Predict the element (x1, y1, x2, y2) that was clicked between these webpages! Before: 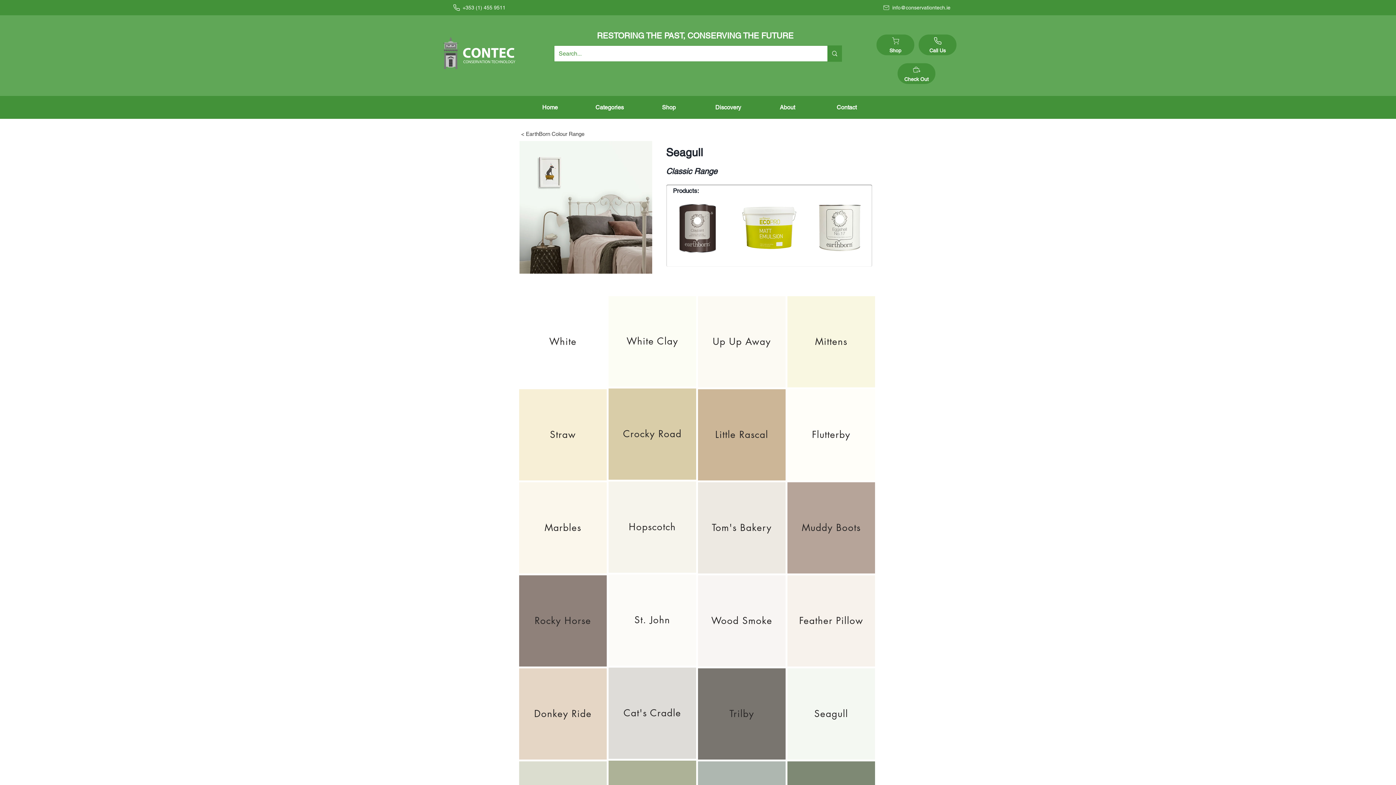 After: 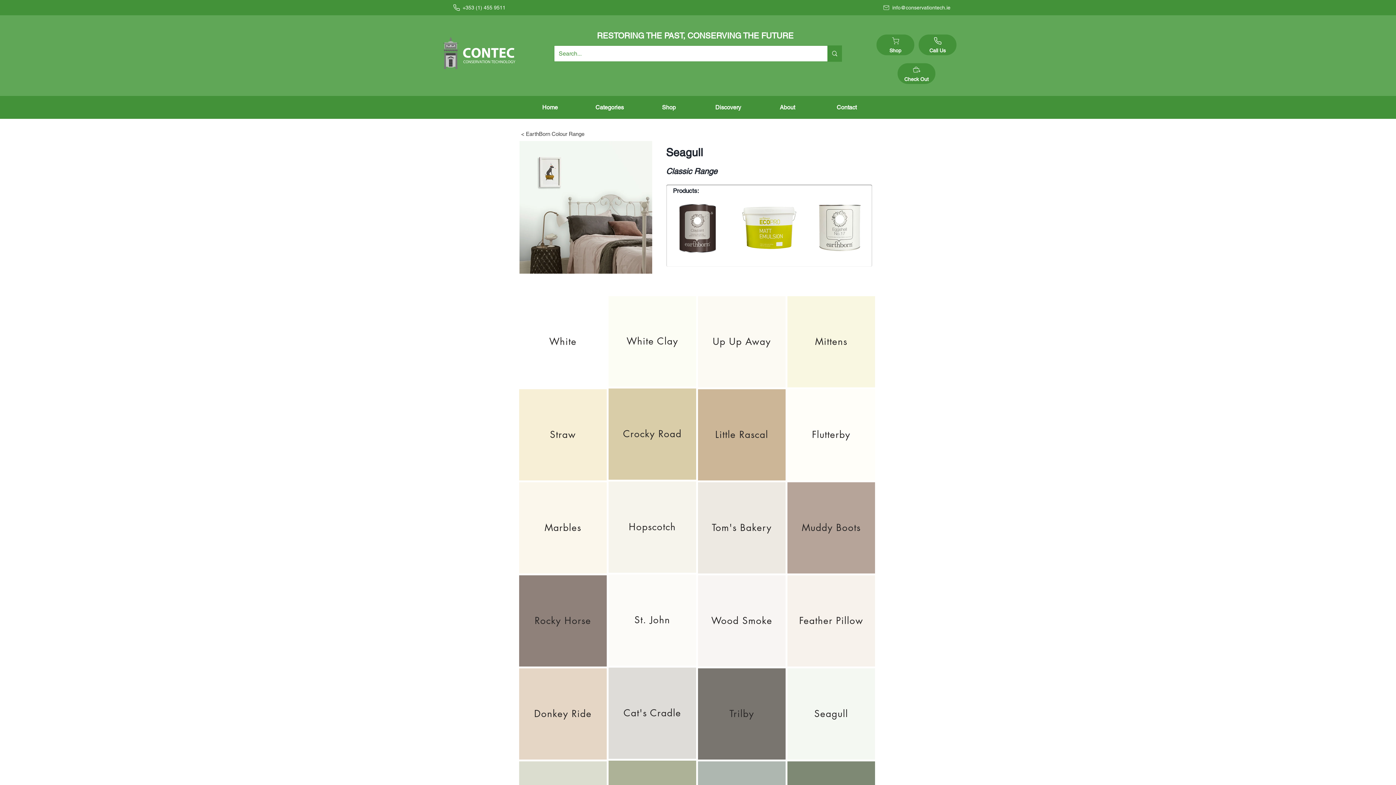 Action: label: About bbox: (757, 99, 817, 115)